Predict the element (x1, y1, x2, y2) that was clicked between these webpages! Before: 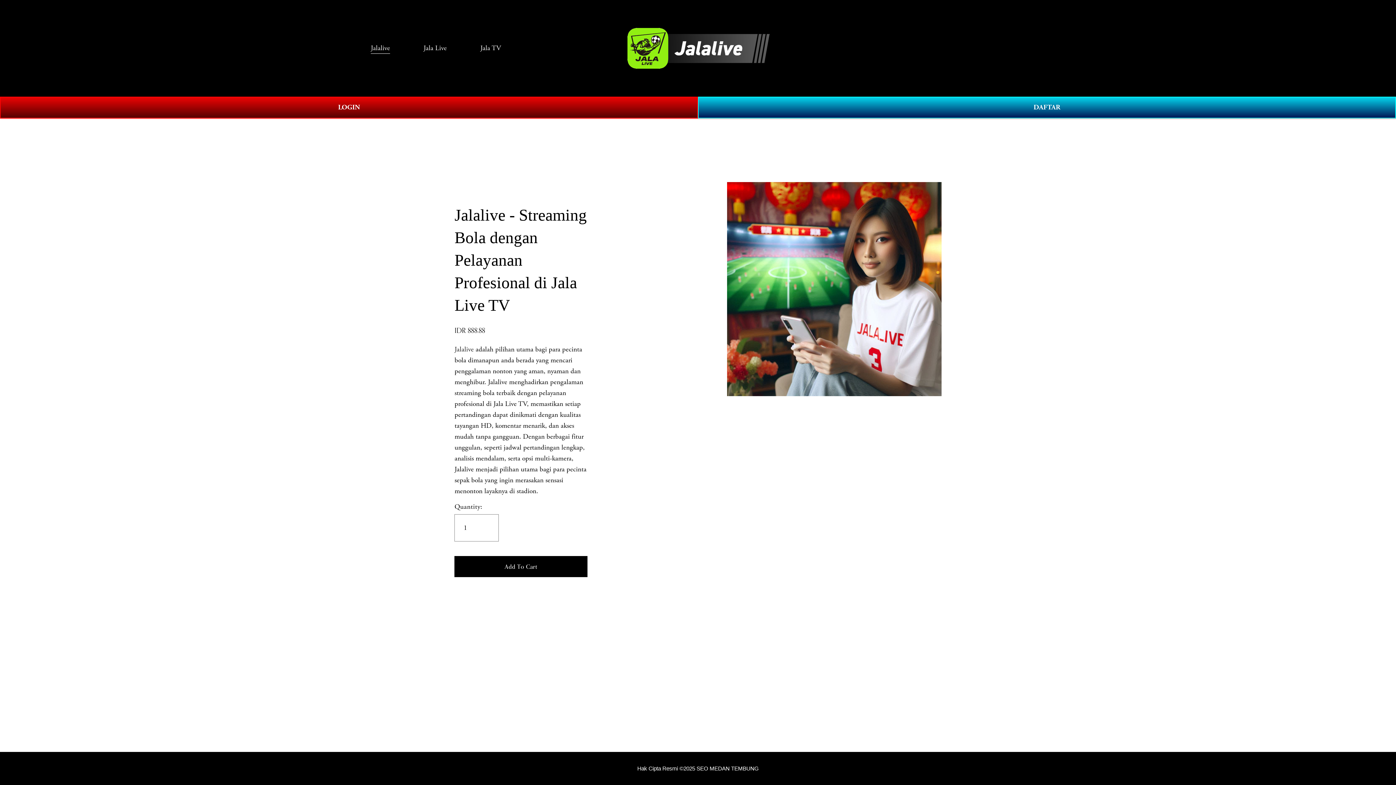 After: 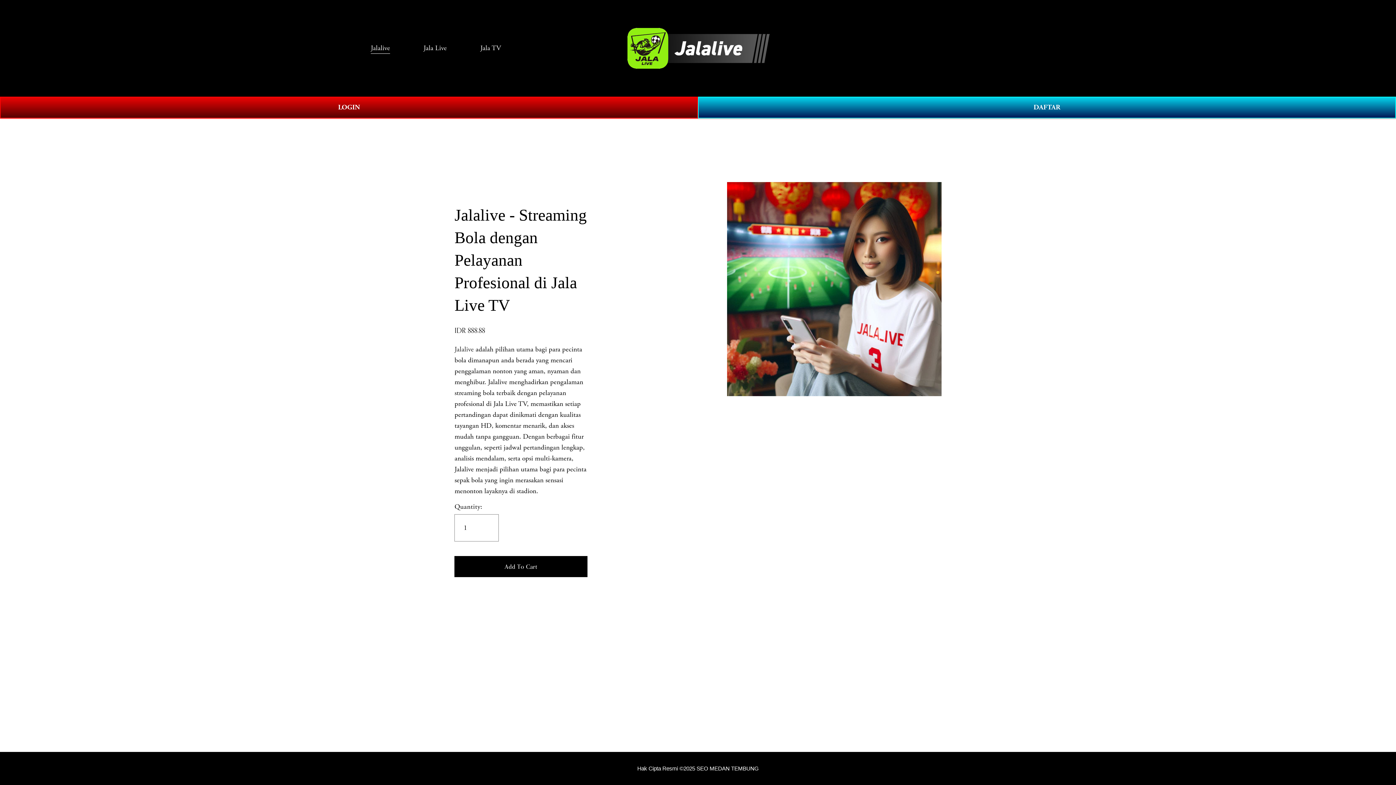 Action: bbox: (627, 27, 769, 68)